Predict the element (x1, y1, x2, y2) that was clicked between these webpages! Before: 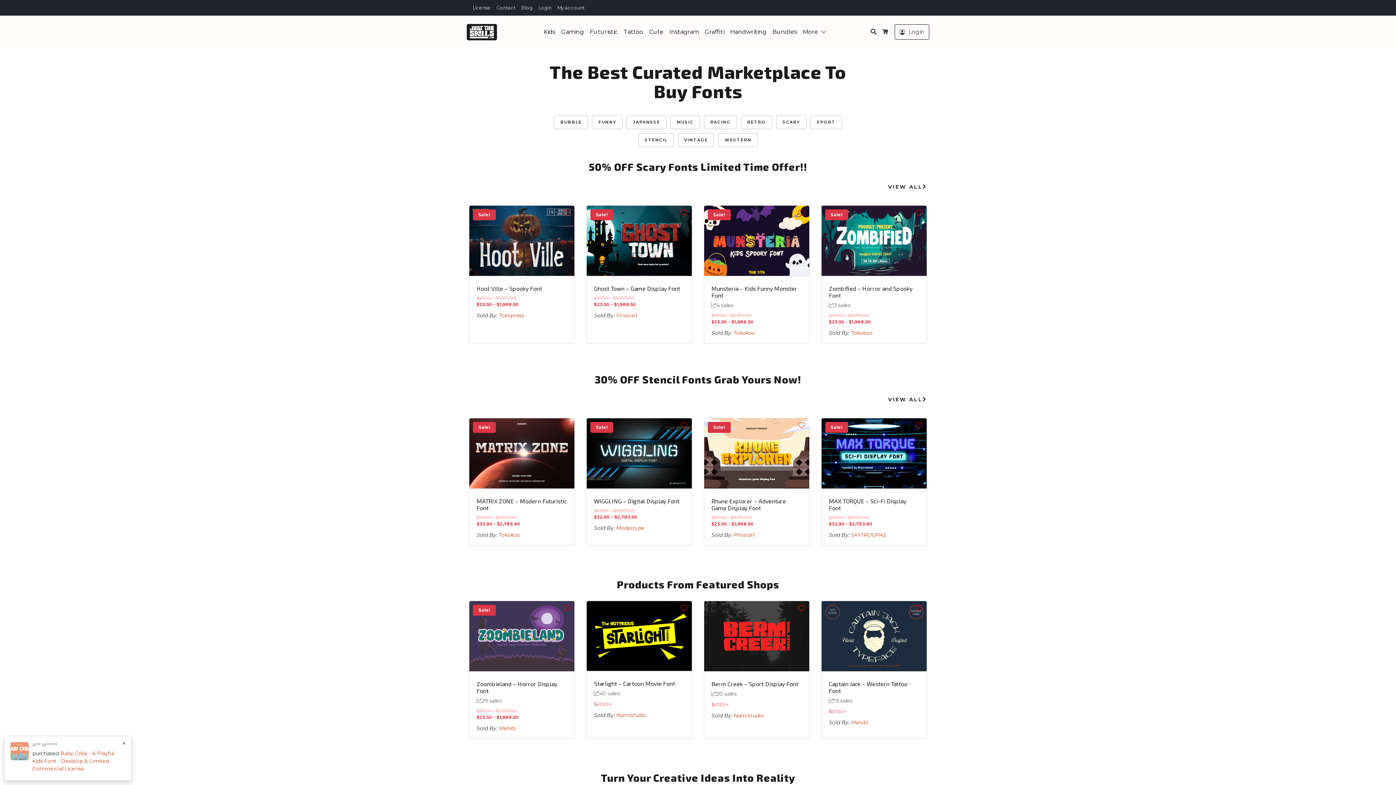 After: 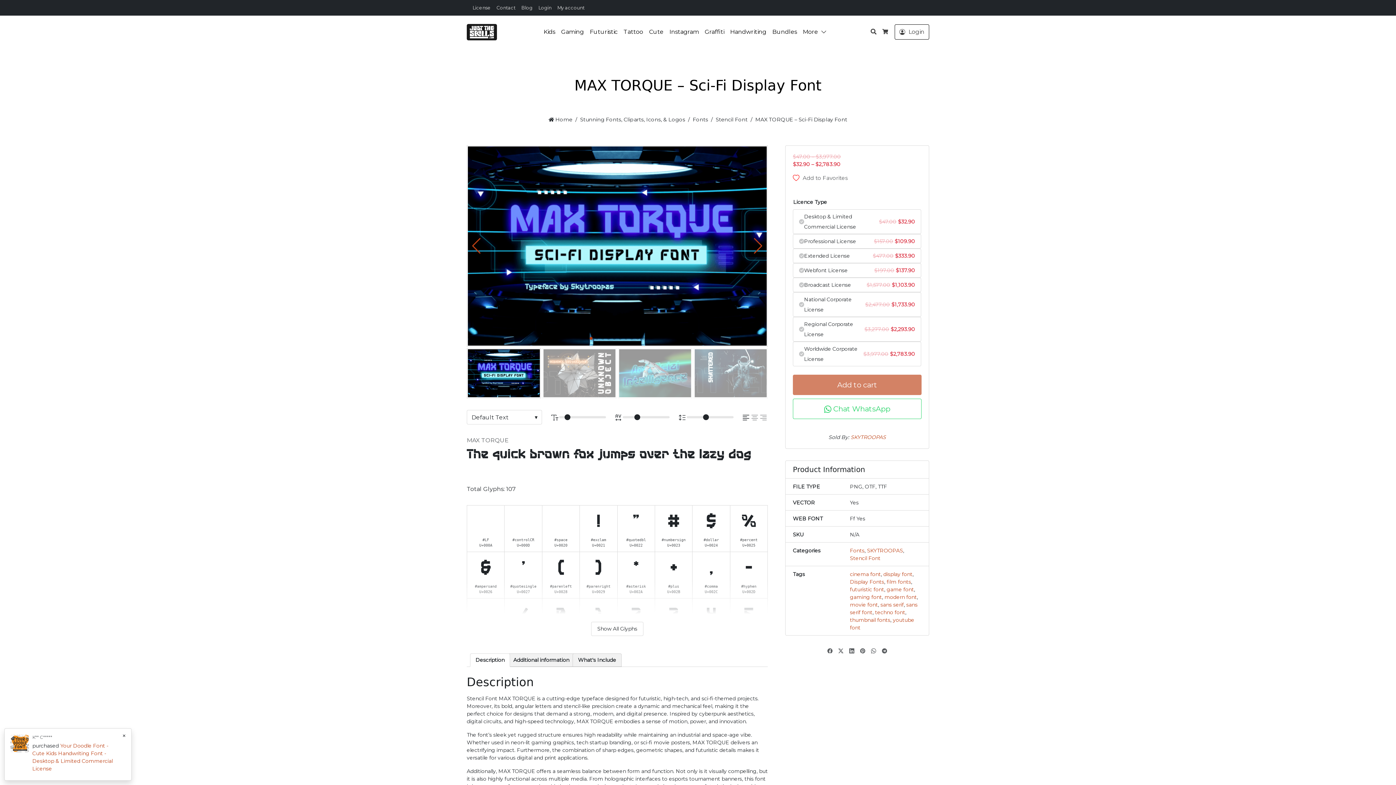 Action: label: MAX TORQUE – Sci-Fi Display Font
$47.00 – $3,977.00
$32.90 – $2,783.90 bbox: (829, 494, 919, 529)